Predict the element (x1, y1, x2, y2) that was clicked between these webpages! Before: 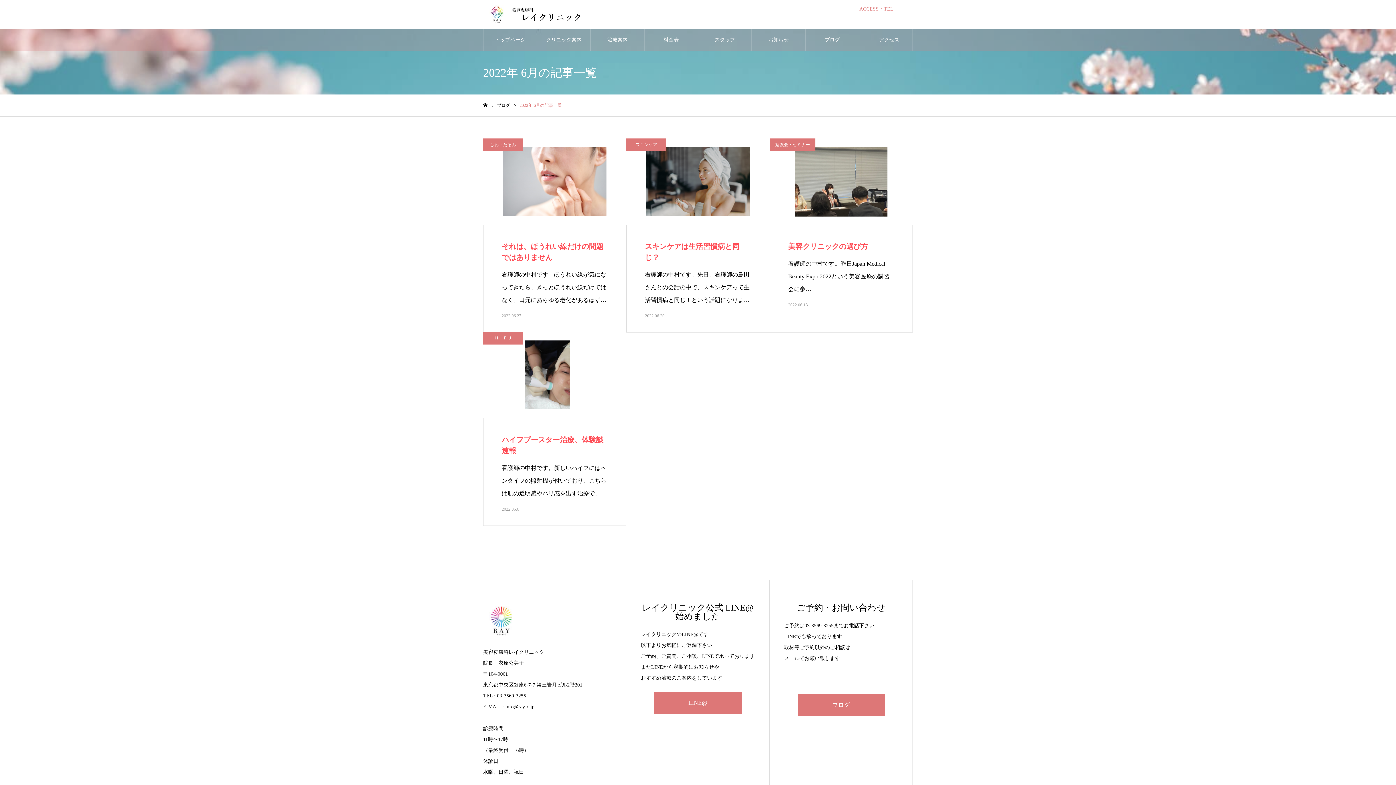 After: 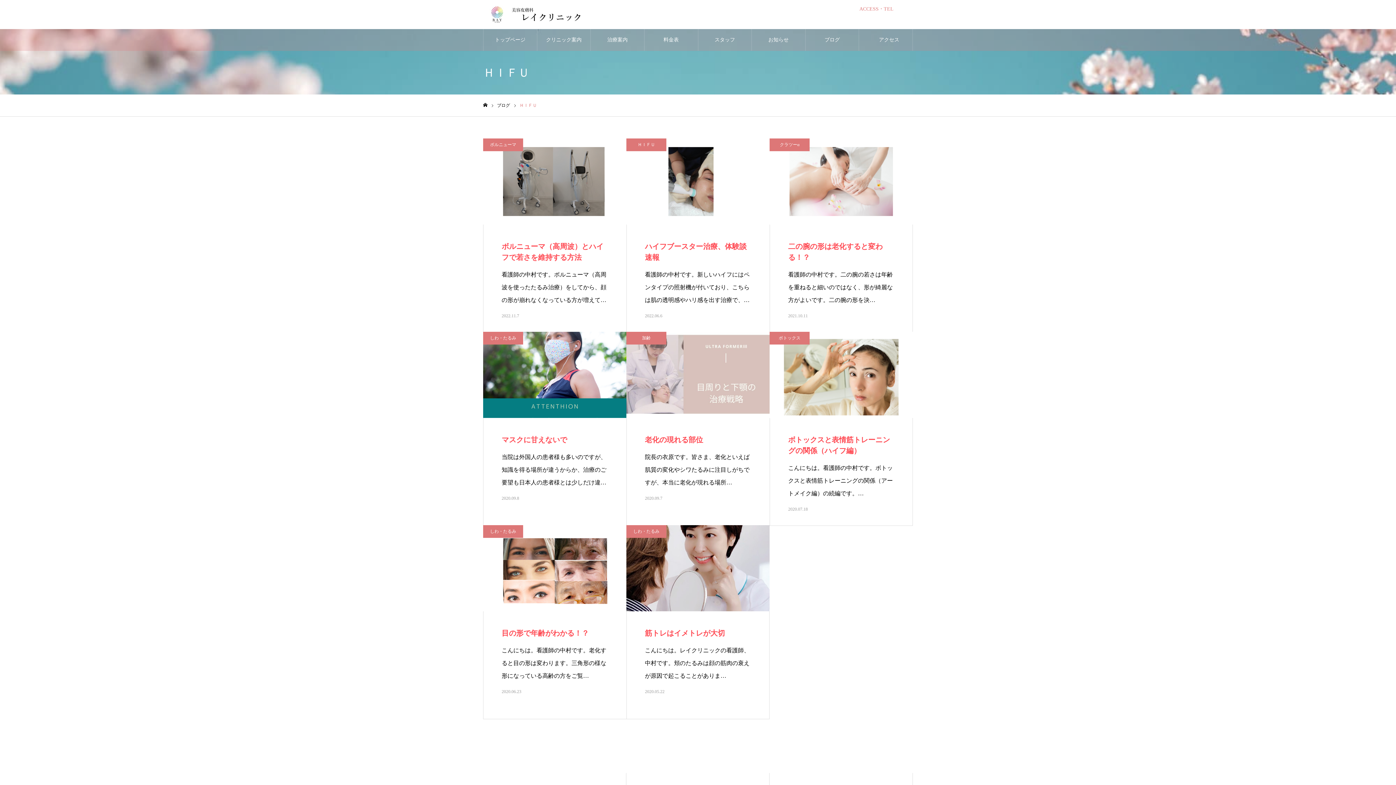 Action: bbox: (483, 332, 523, 344) label: ＨＩＦＵ